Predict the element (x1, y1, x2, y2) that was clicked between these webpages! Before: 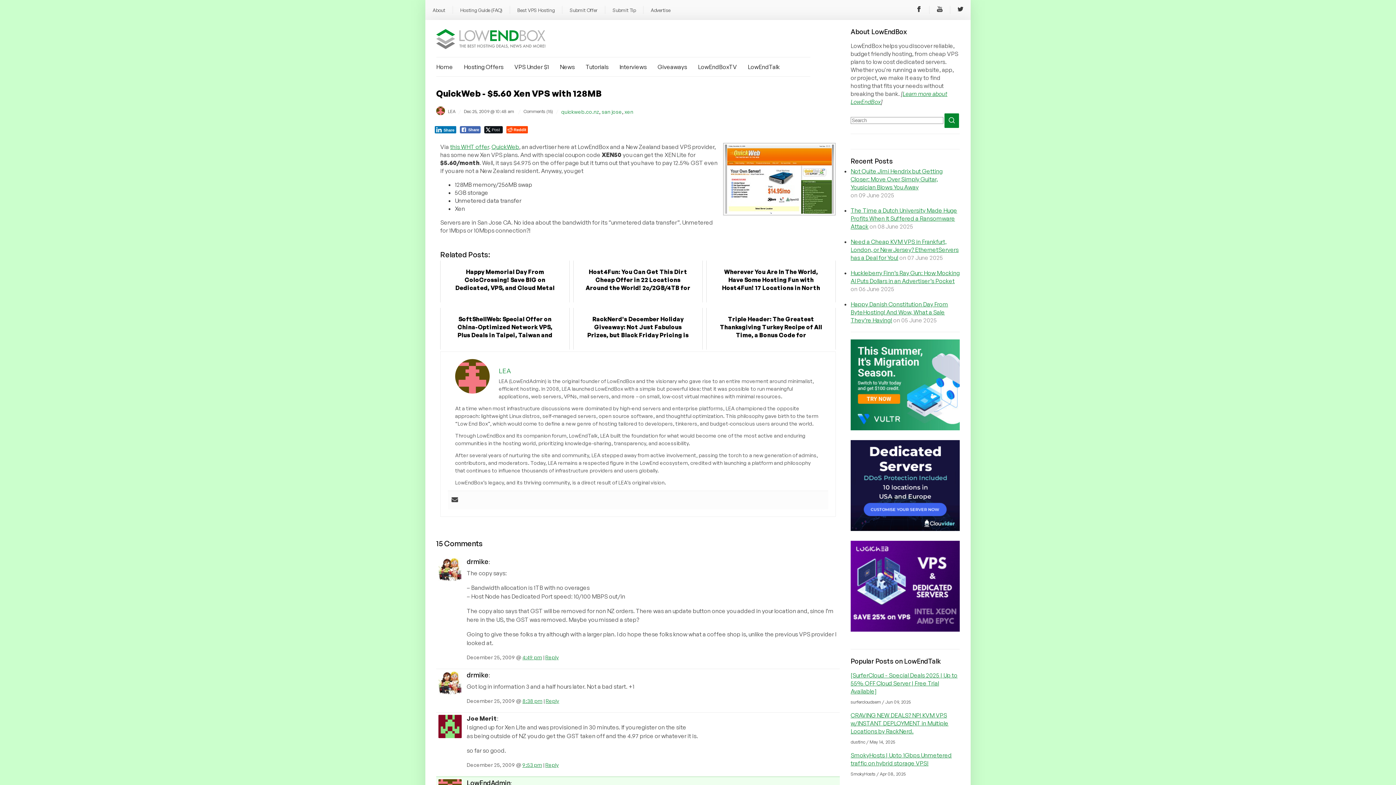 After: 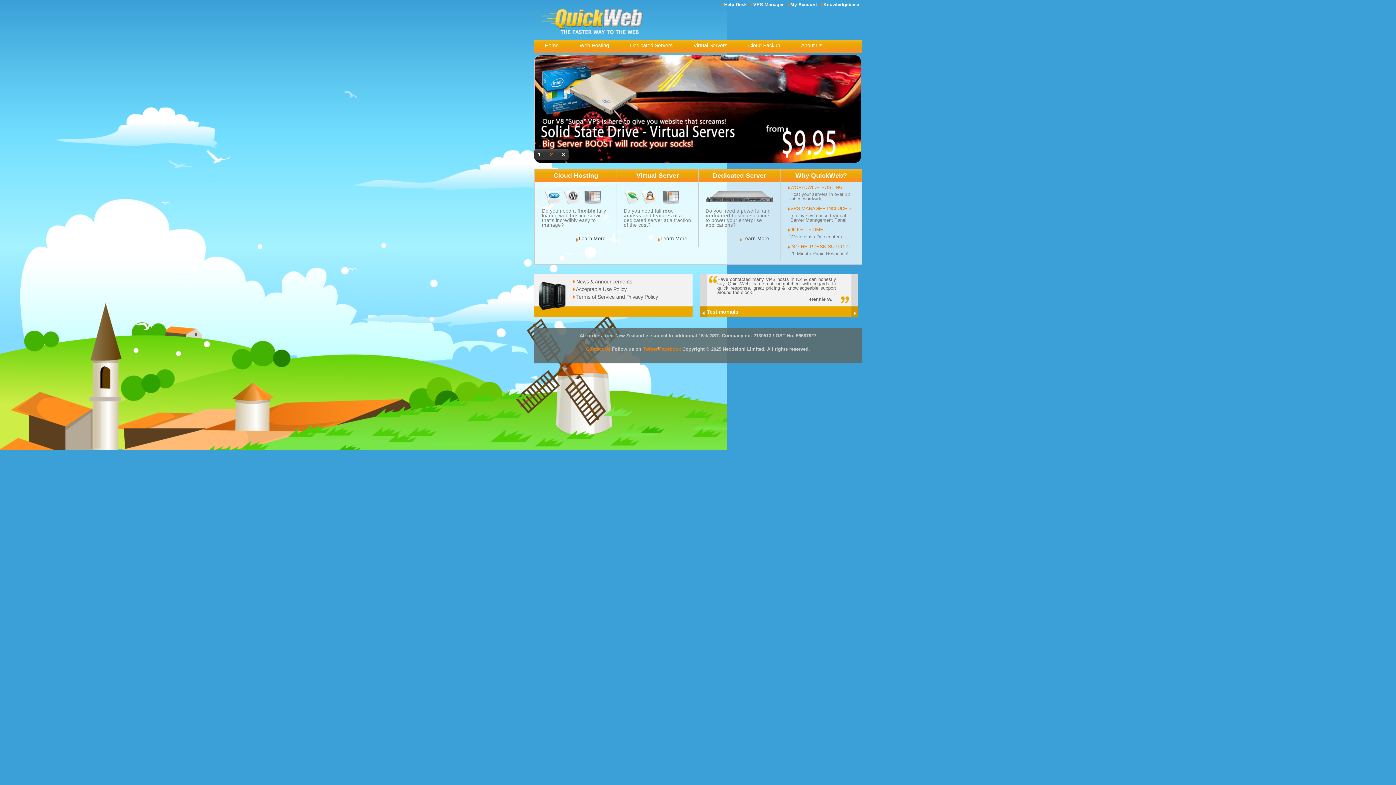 Action: label: QuickWeb bbox: (491, 143, 519, 150)